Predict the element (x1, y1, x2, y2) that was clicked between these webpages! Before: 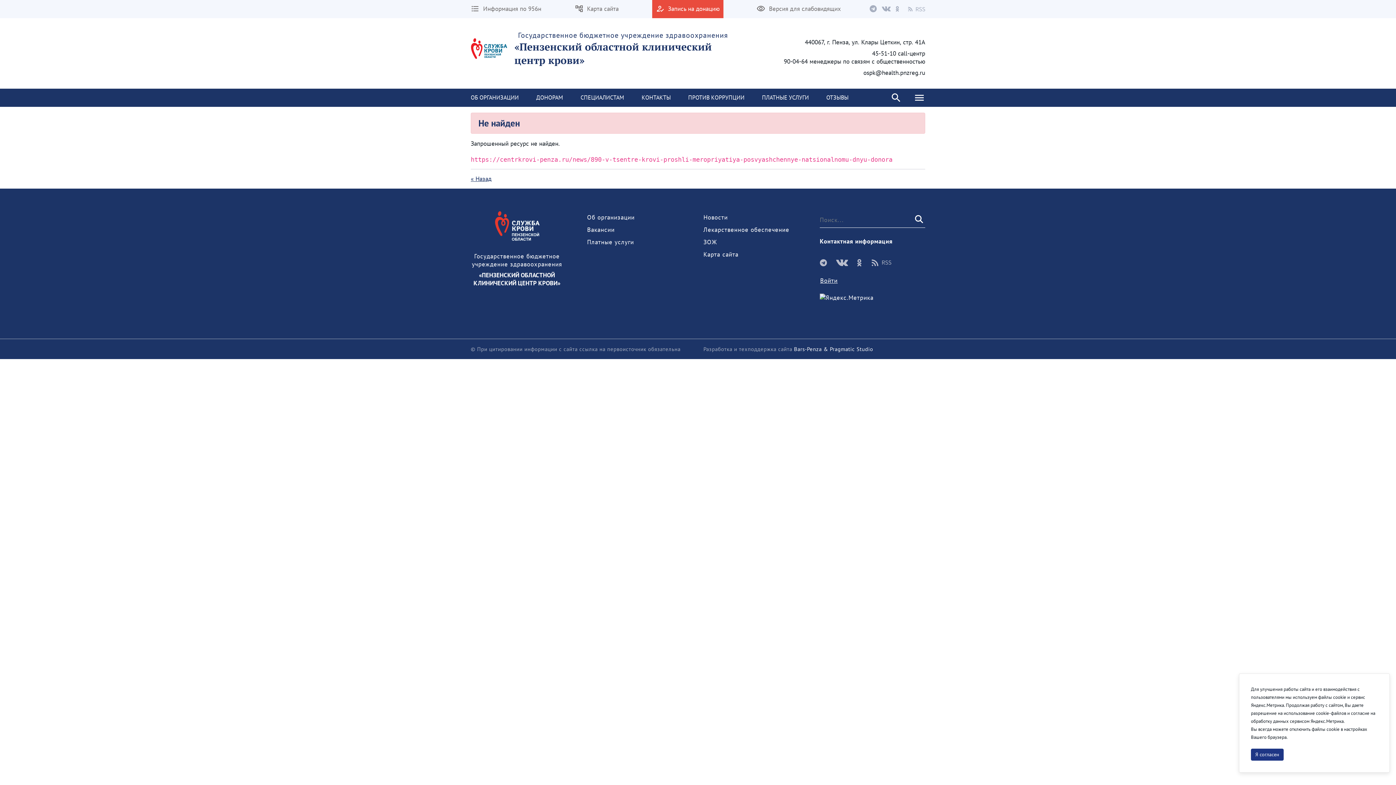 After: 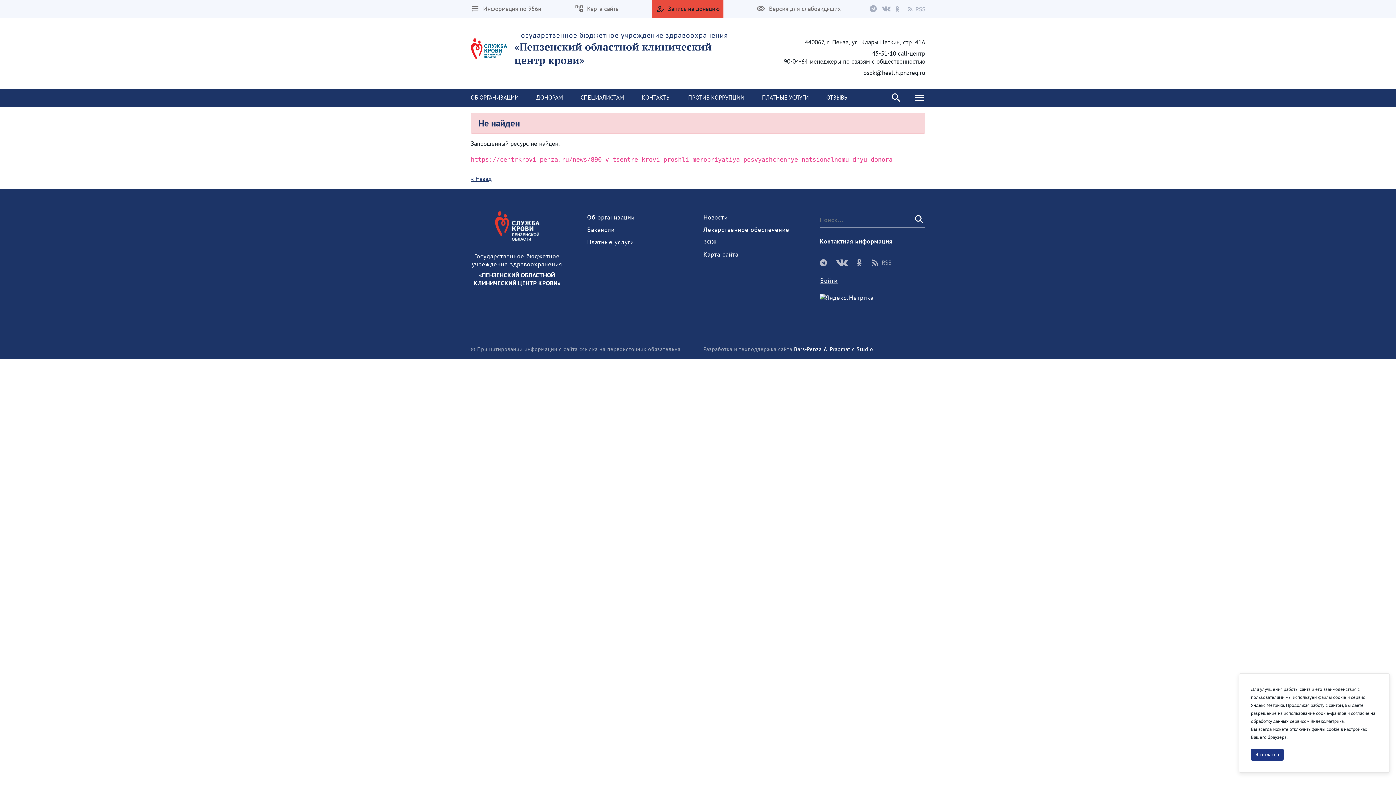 Action: label:  Запись на донацию bbox: (652, 0, 723, 18)